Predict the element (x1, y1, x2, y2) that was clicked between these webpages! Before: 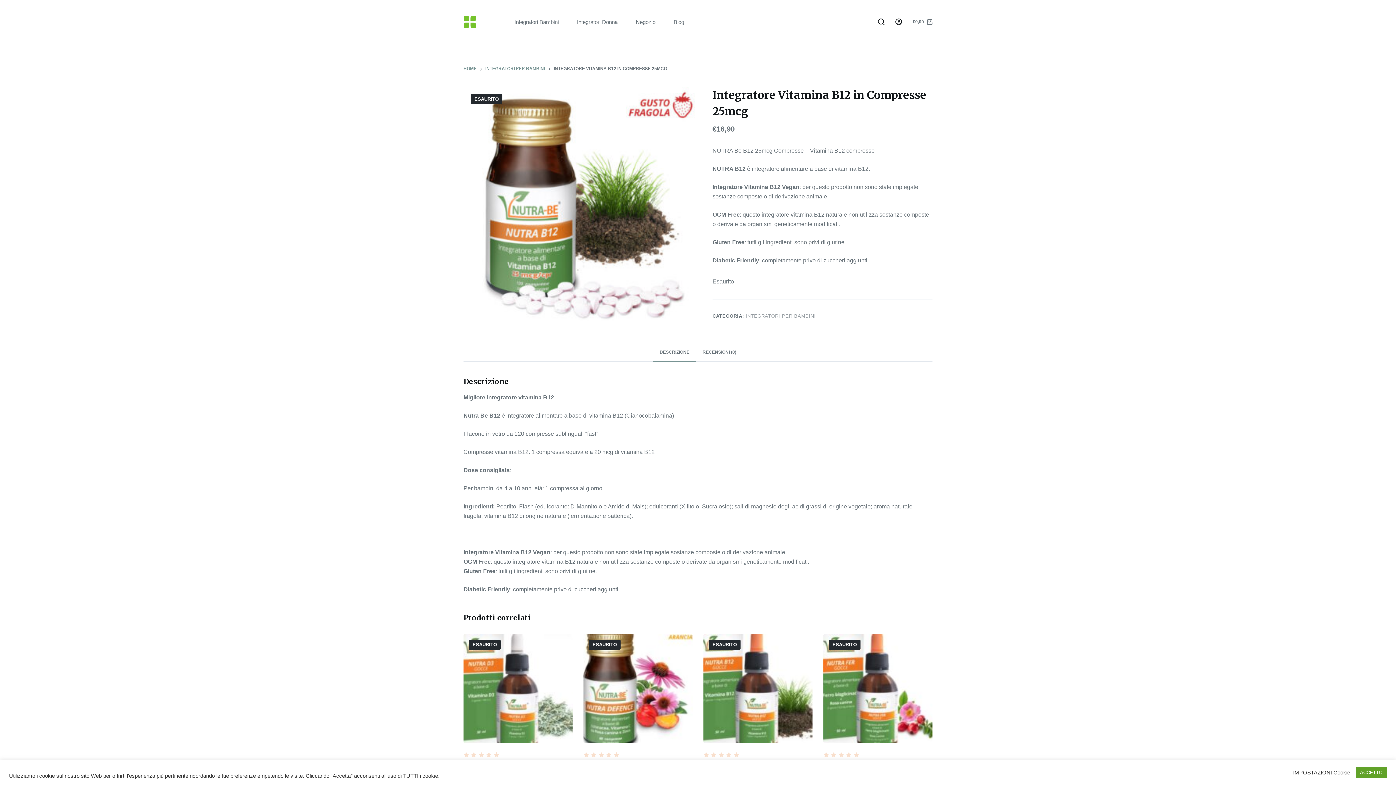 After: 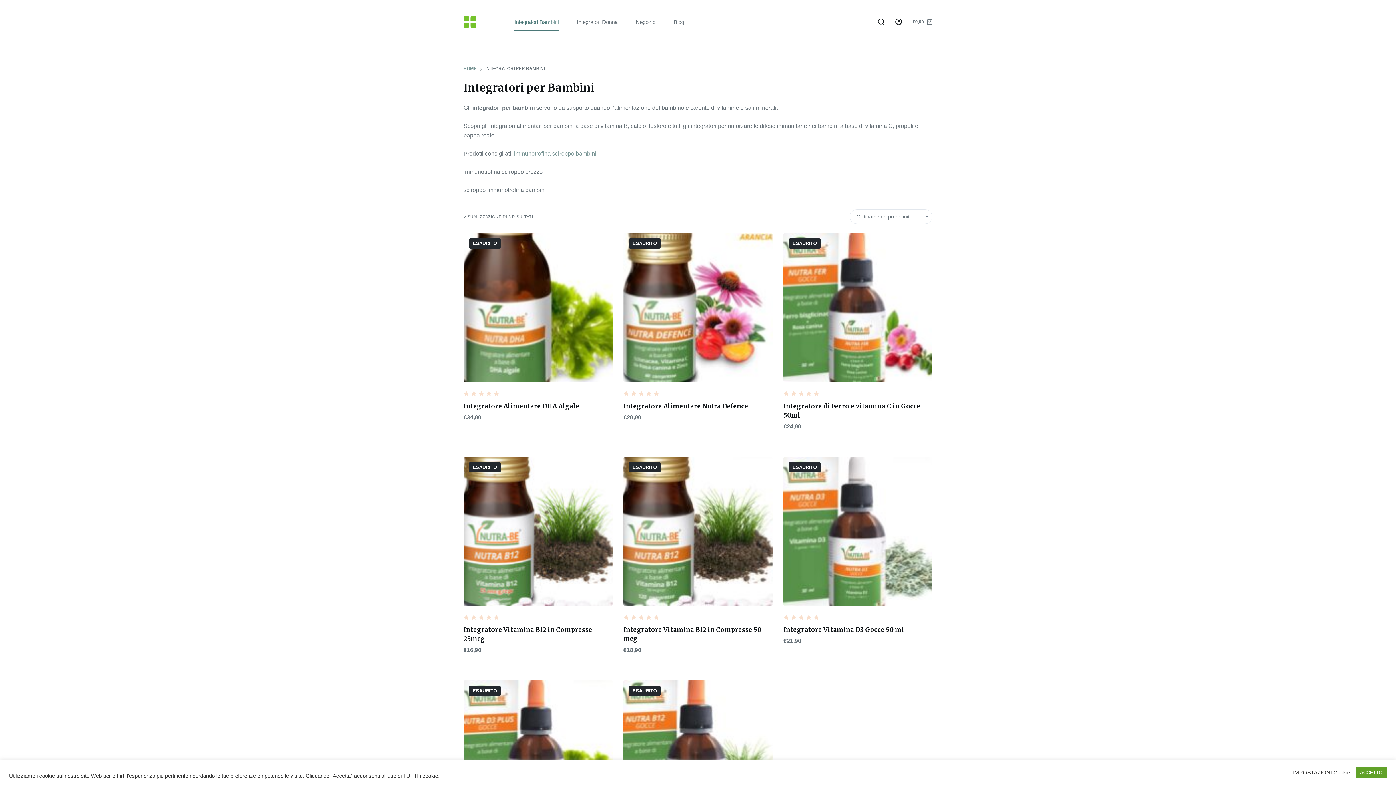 Action: label: Integratori Bambini bbox: (505, 13, 568, 30)